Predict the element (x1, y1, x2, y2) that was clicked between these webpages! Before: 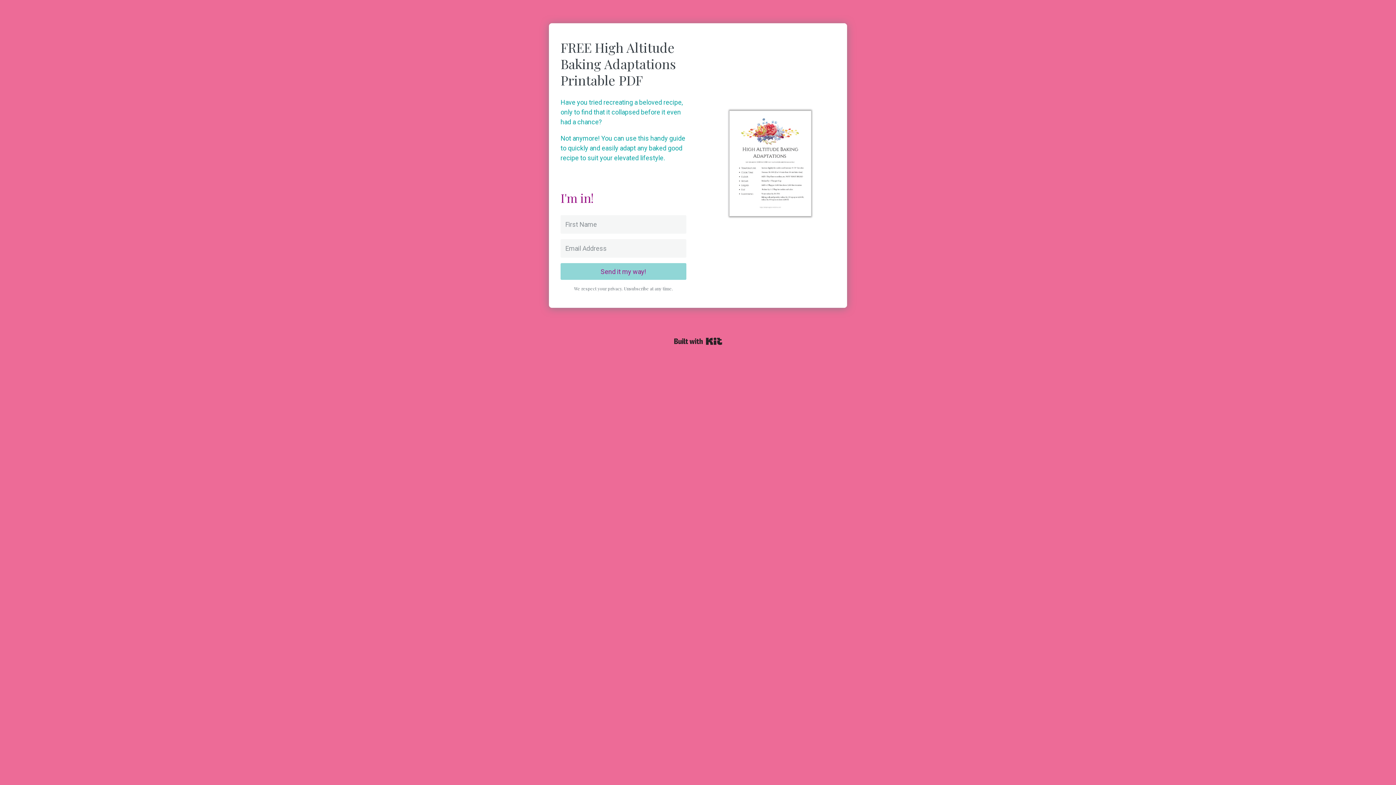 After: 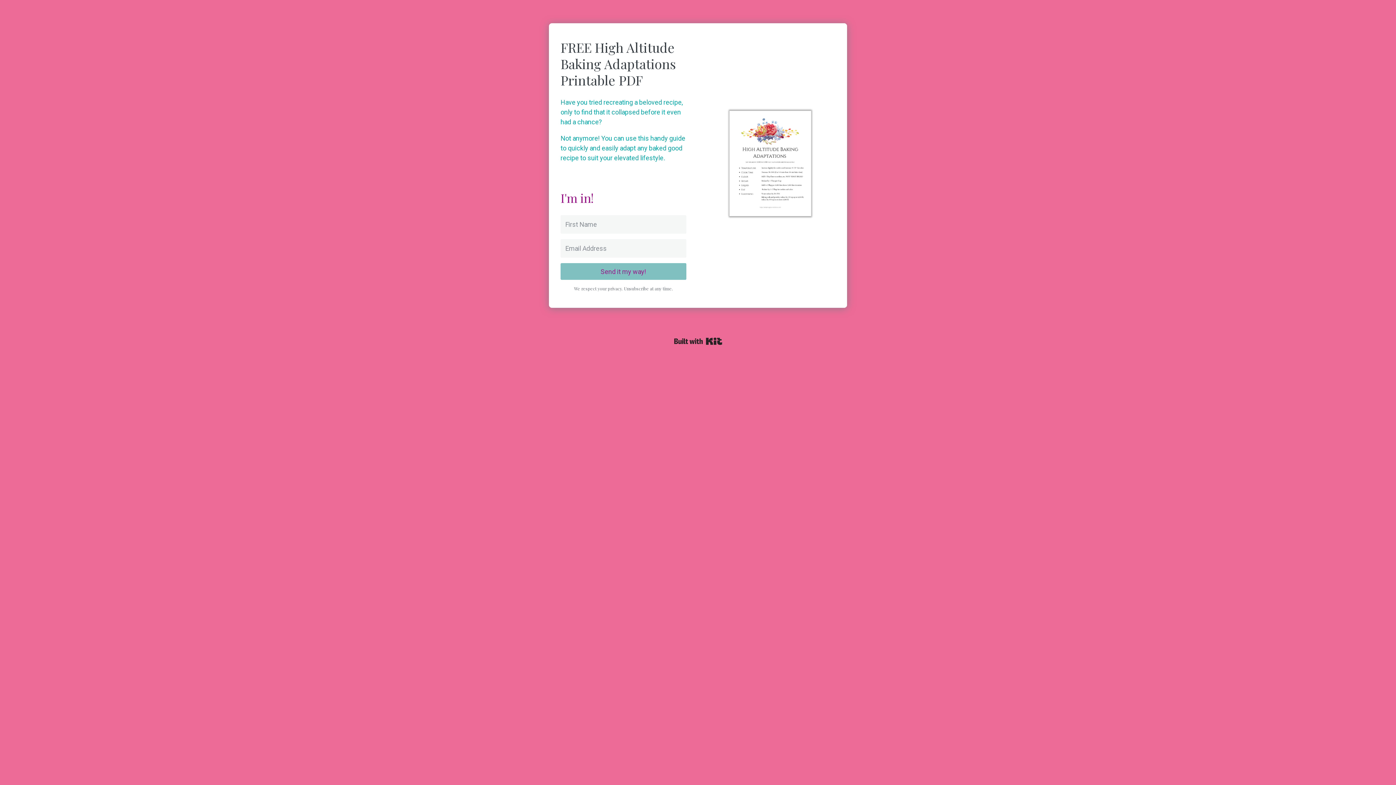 Action: label: Send it my way! bbox: (560, 263, 686, 280)